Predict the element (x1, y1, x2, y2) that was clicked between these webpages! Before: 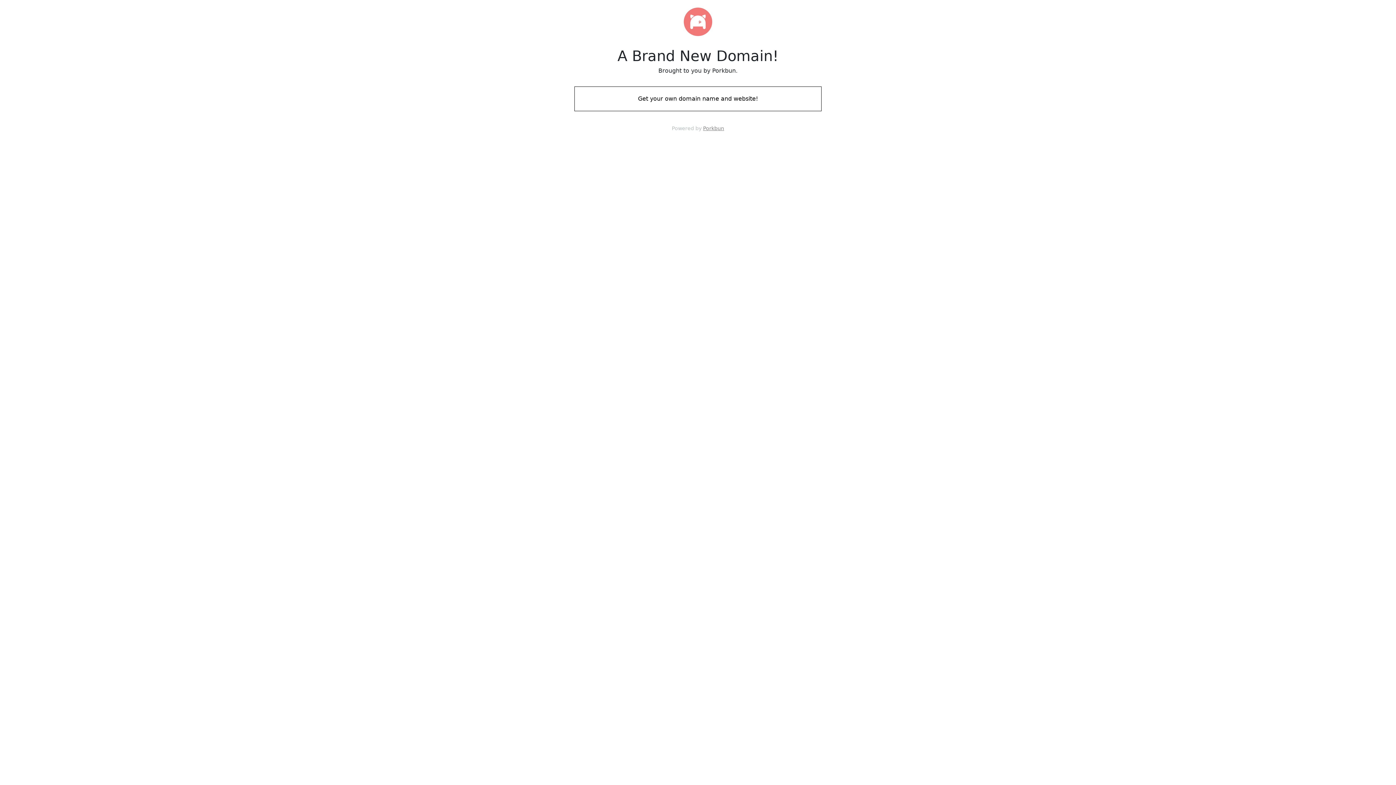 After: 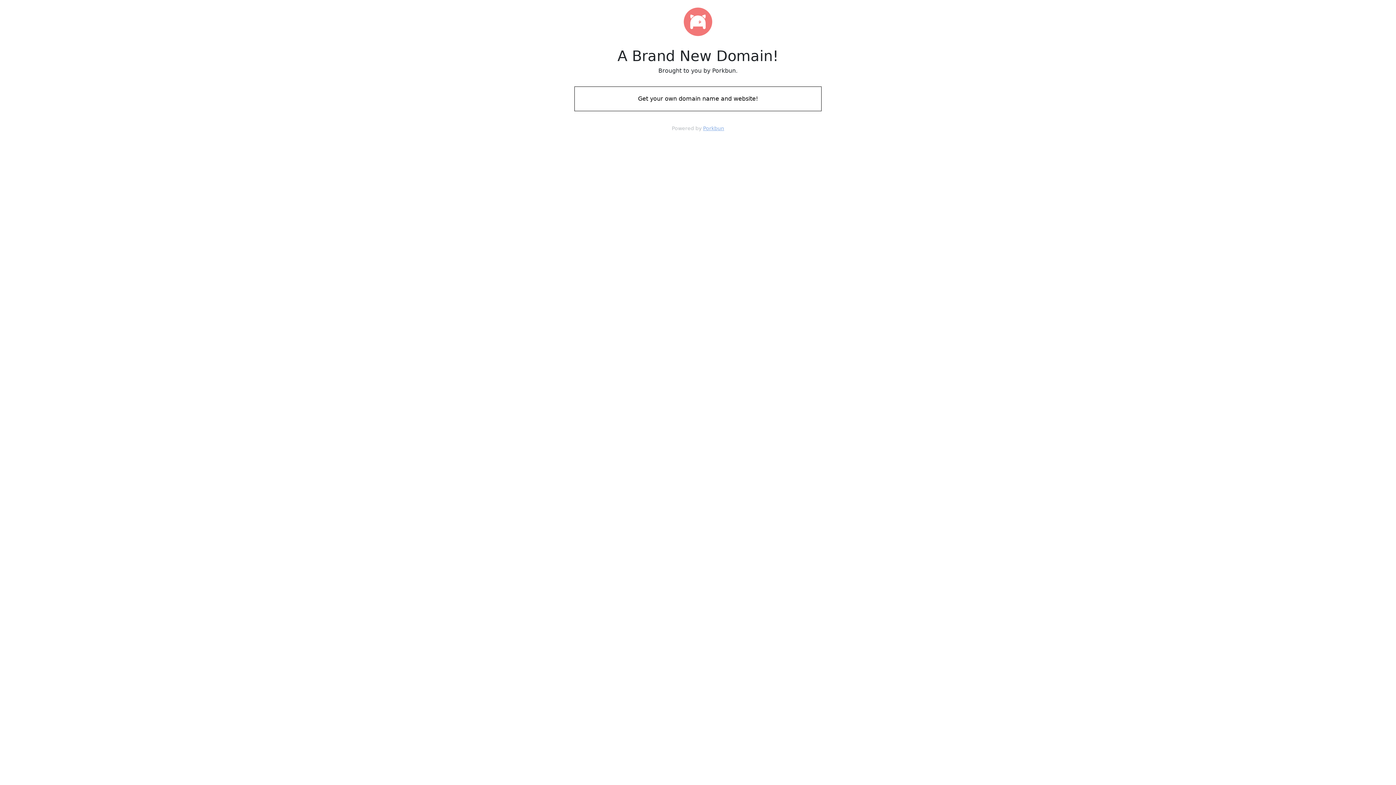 Action: label: Porkbun bbox: (703, 125, 724, 131)